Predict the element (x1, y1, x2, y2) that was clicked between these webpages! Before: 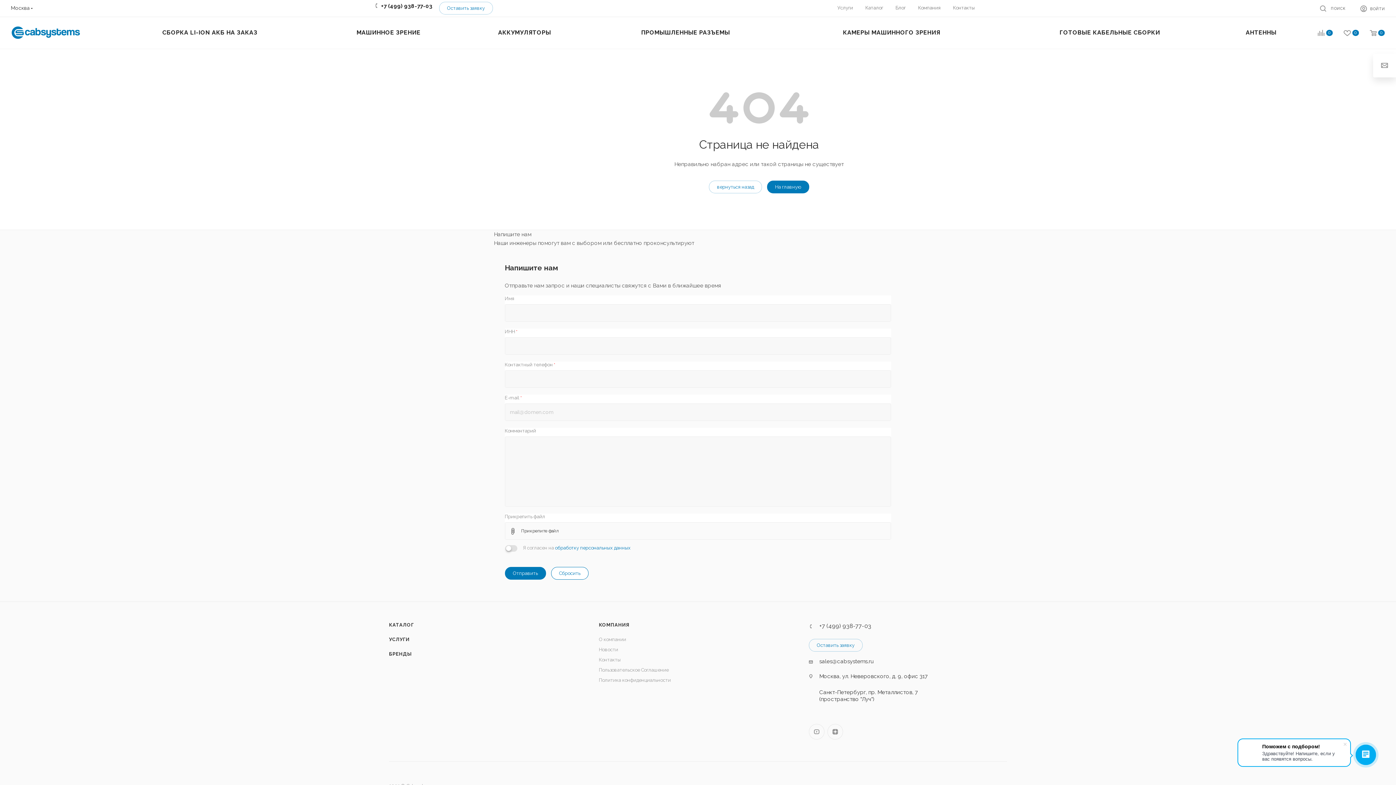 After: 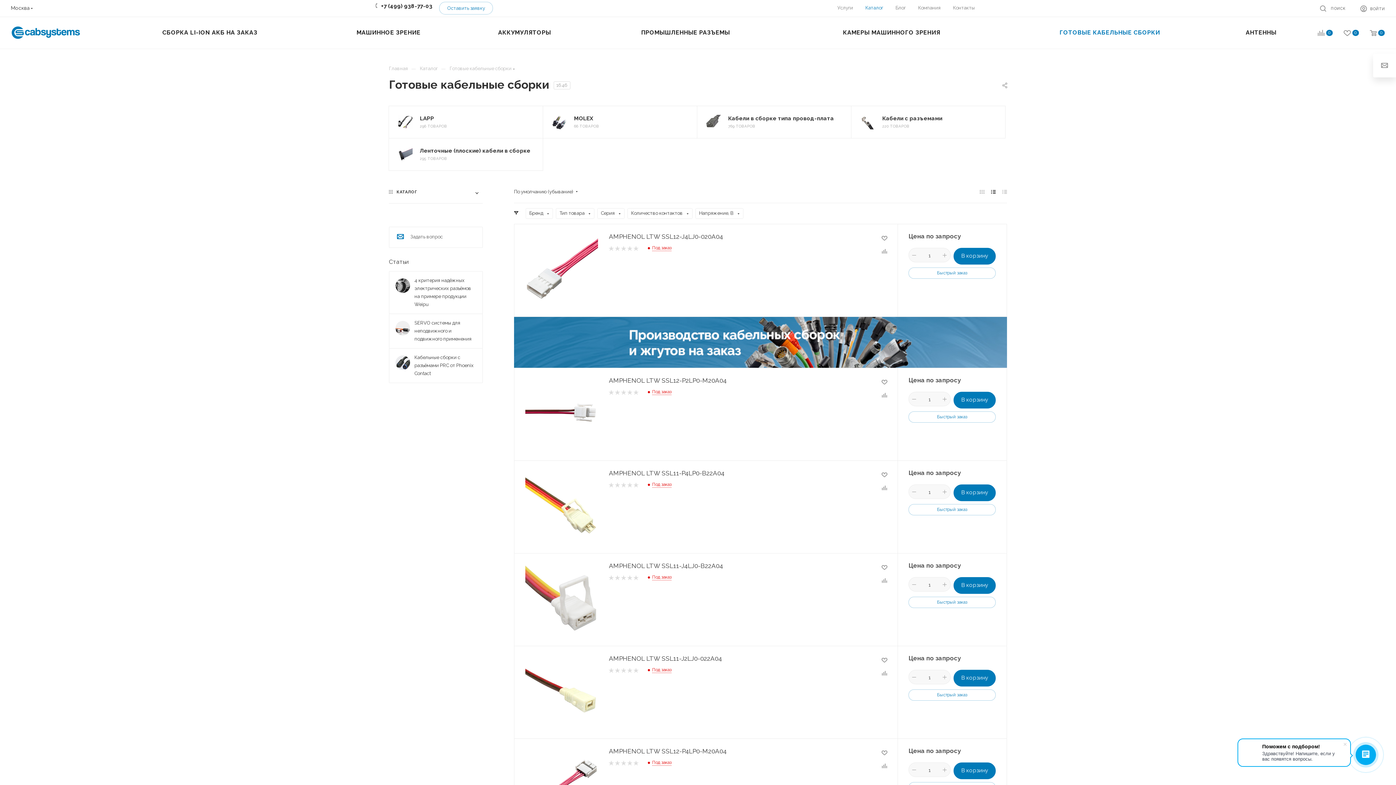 Action: bbox: (999, 16, 1221, 49) label: ГОТОВЫЕ КАБЕЛЬНЫЕ СБОРКИ